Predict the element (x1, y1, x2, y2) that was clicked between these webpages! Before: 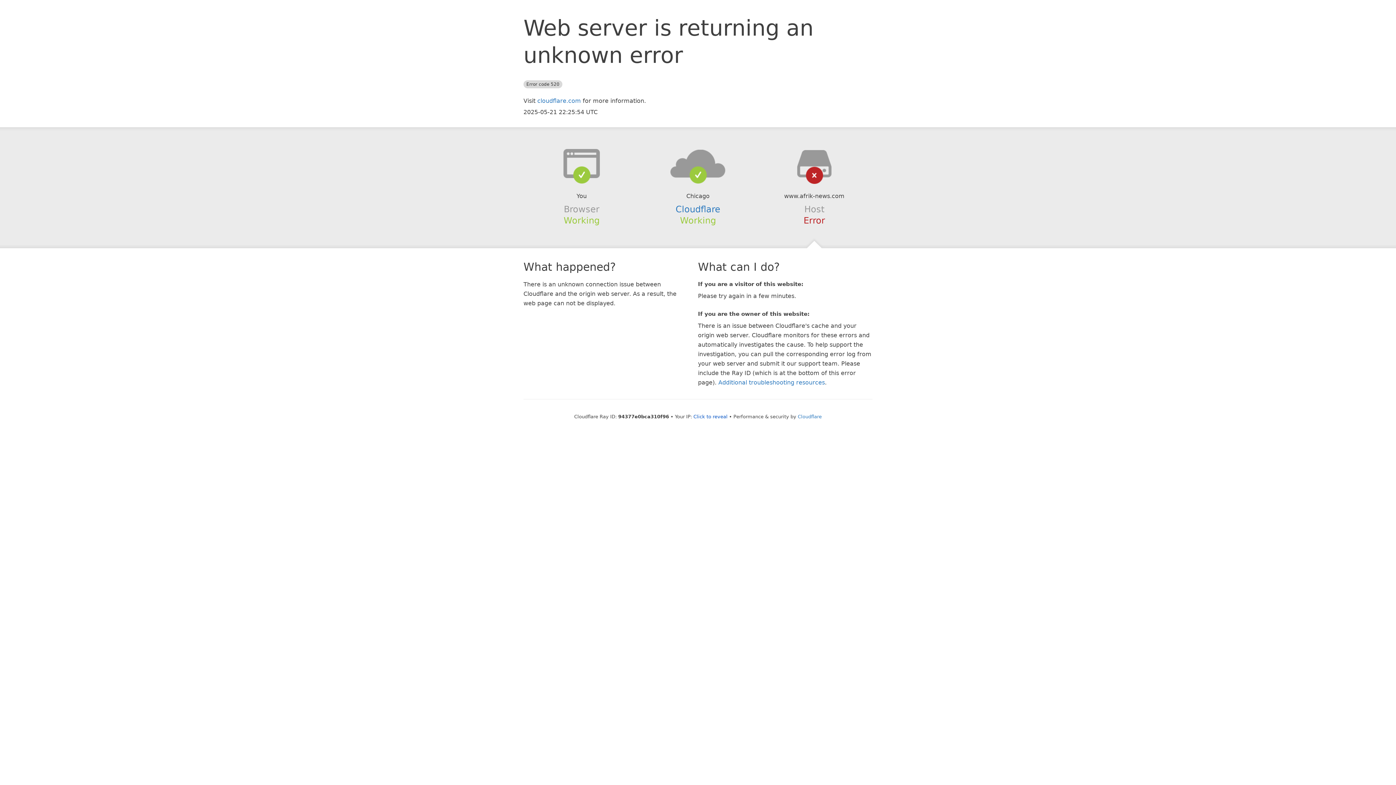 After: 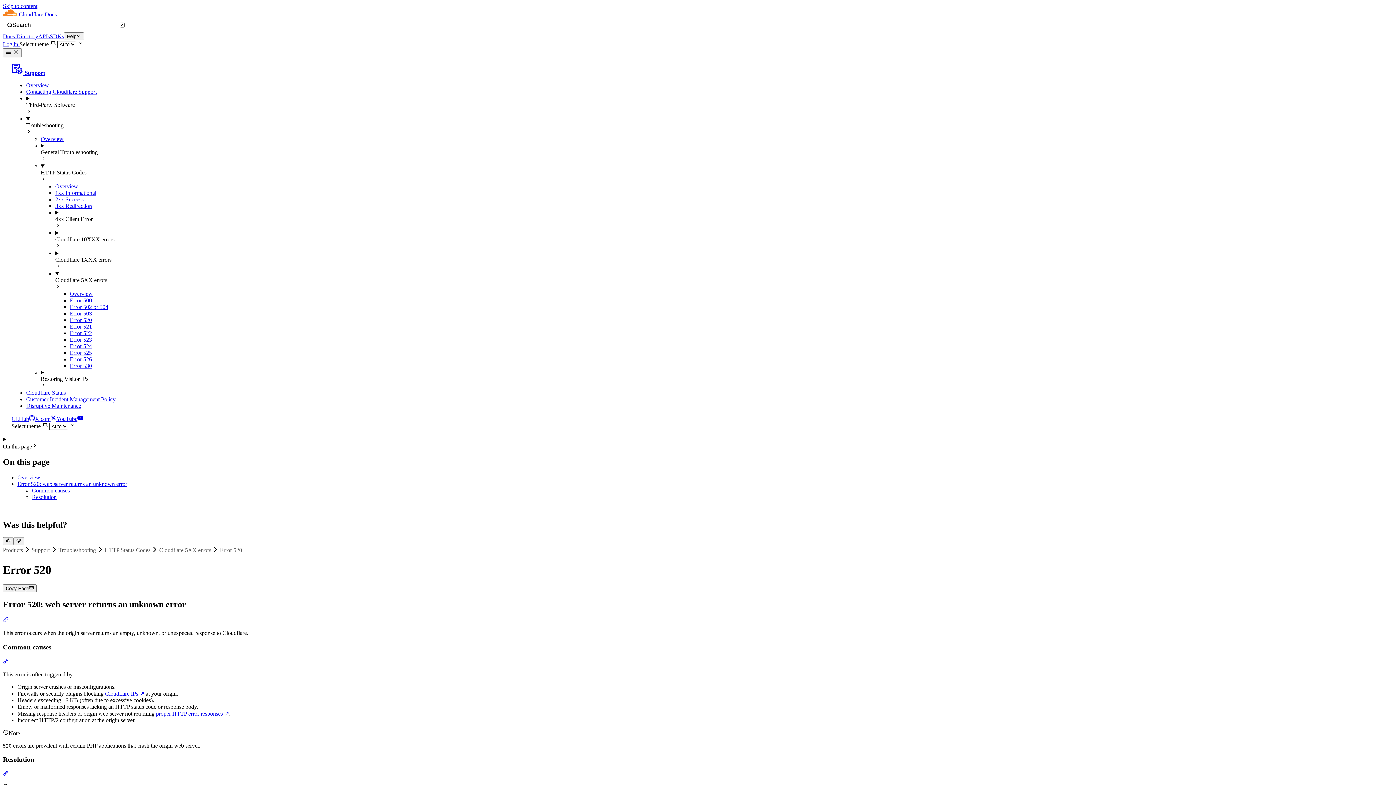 Action: label: Additional troubleshooting resources bbox: (718, 379, 825, 386)